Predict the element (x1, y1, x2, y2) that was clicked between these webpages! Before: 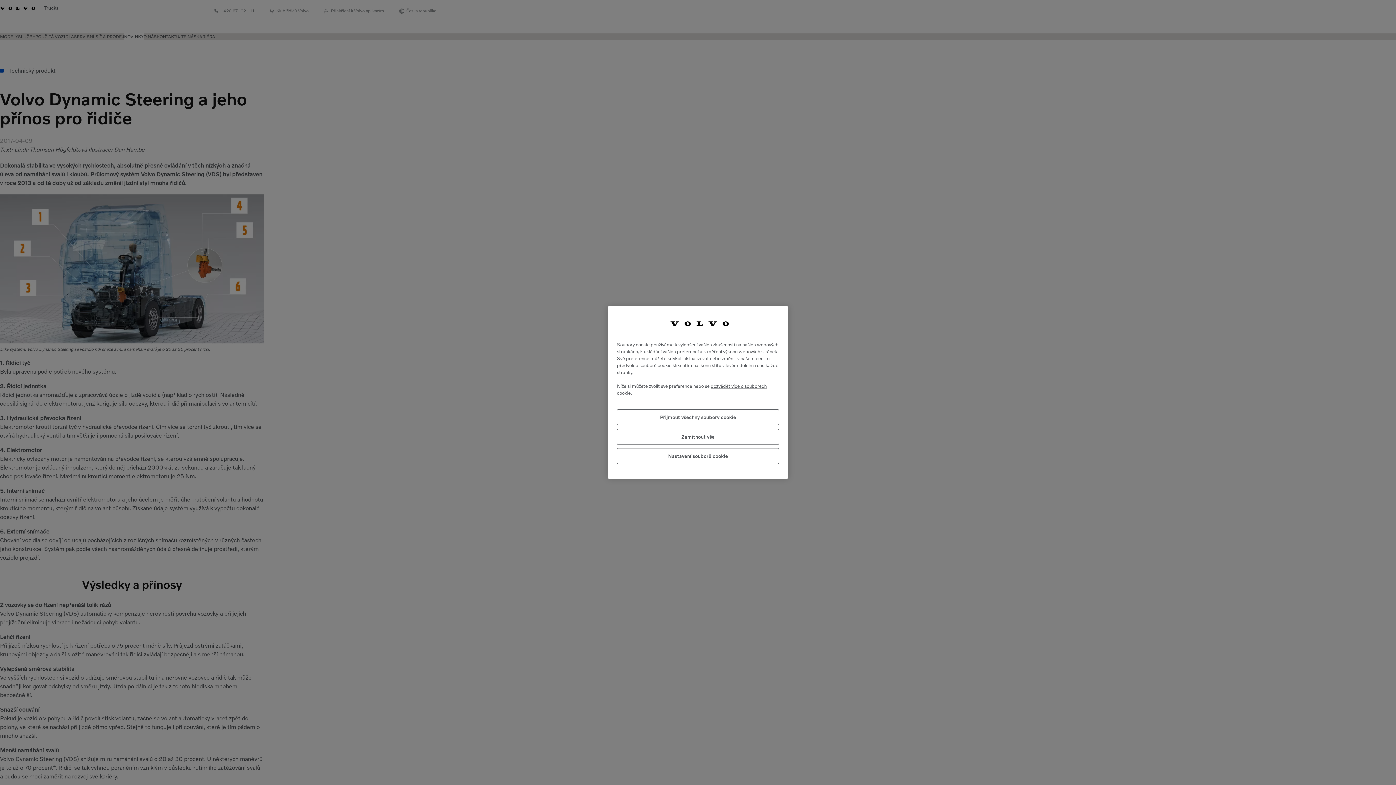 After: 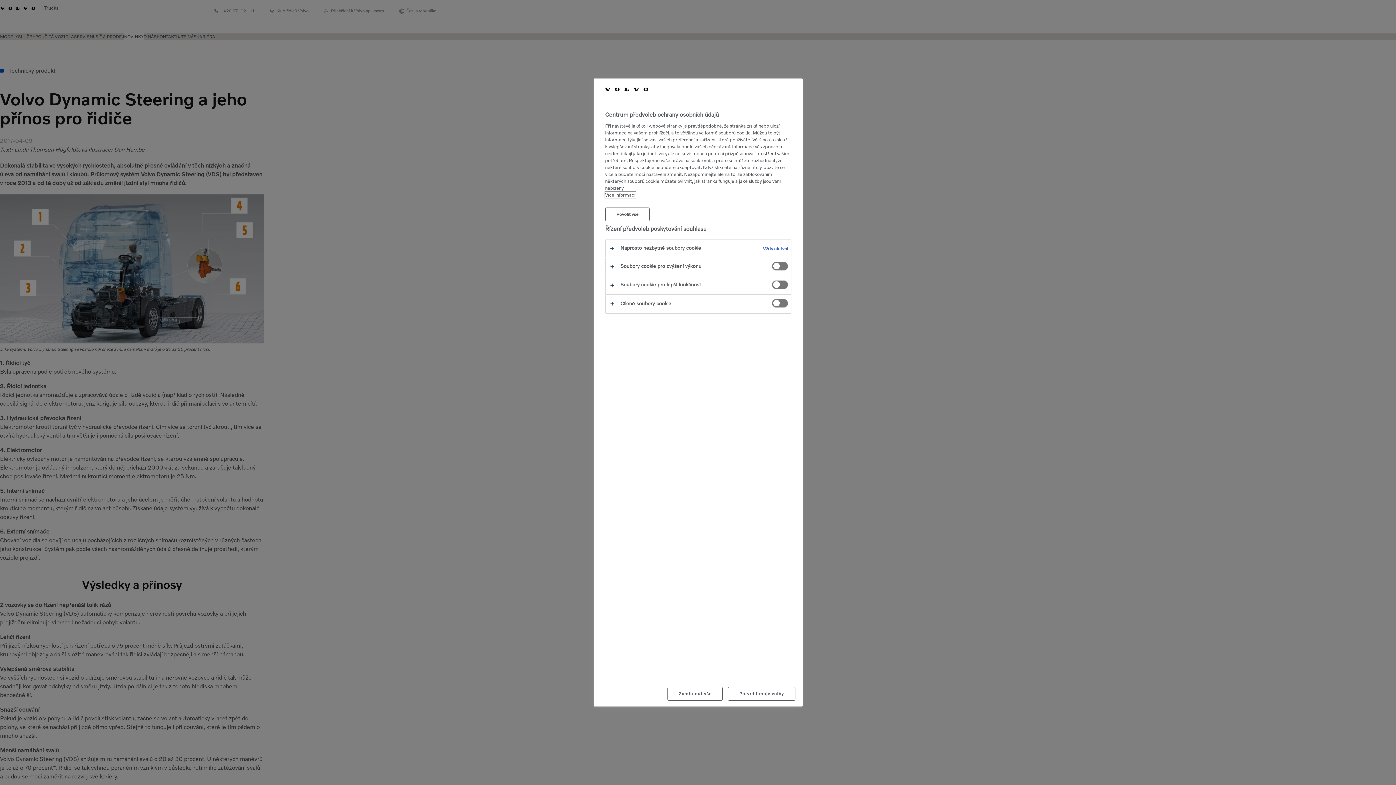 Action: label: Nastavení souborů cookie bbox: (617, 448, 779, 464)